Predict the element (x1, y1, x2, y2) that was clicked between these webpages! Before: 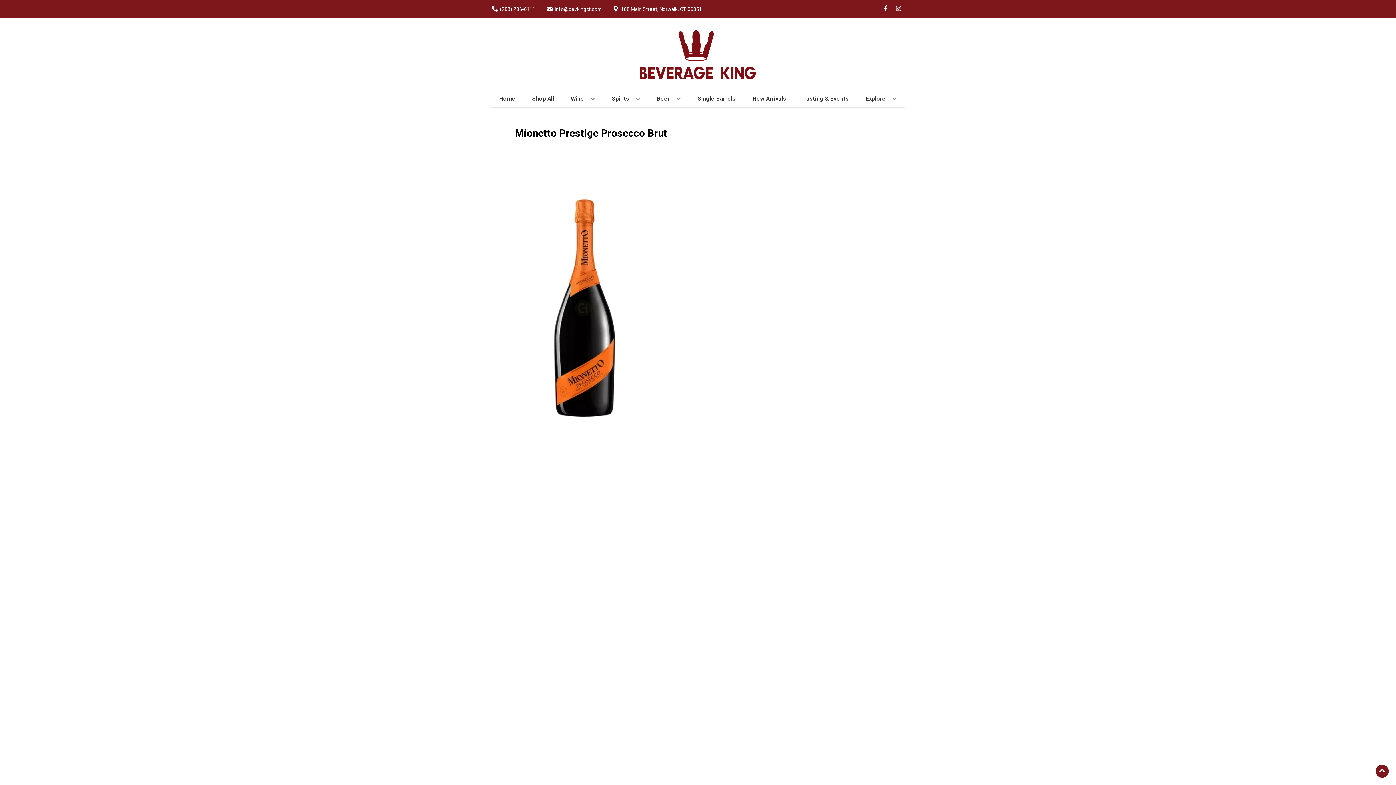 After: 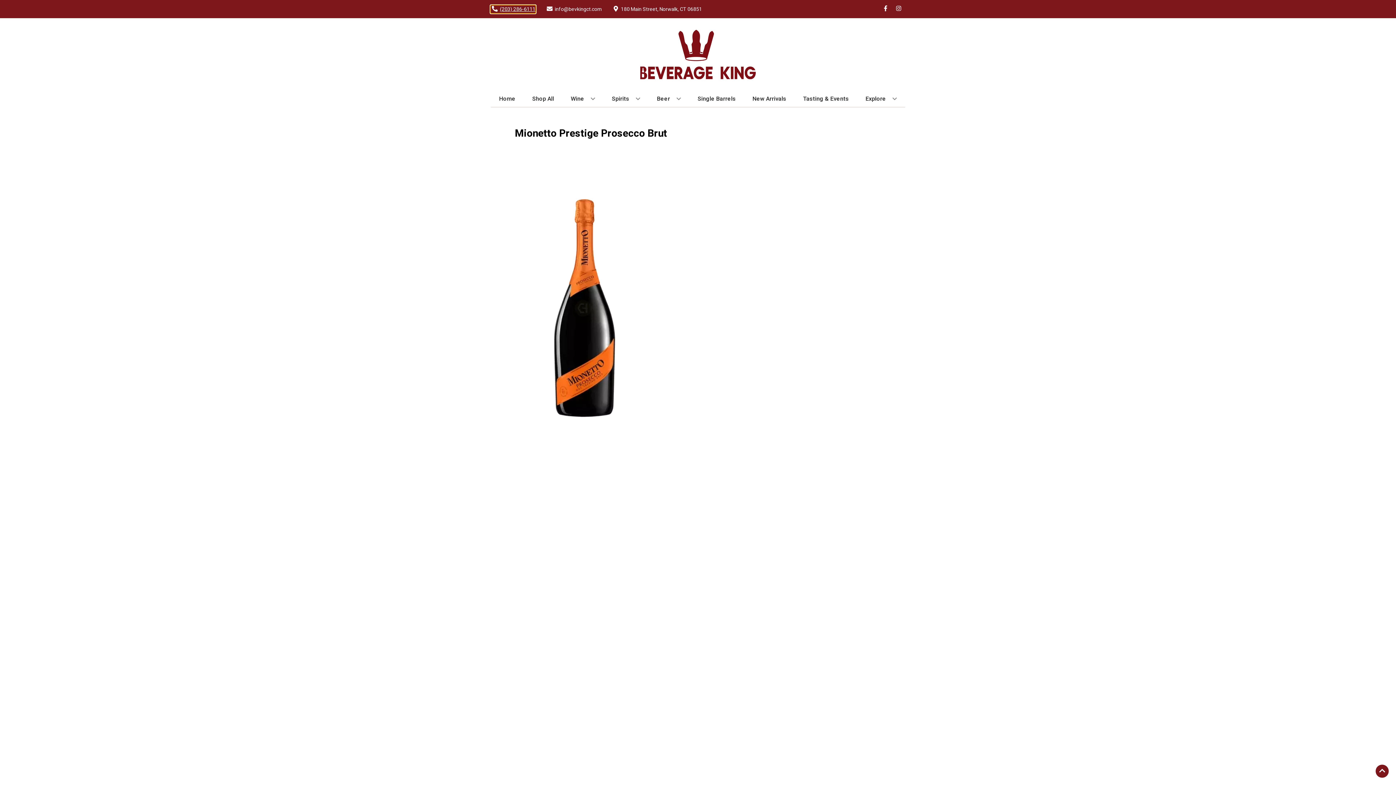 Action: bbox: (490, 5, 535, 12) label: Store number is (203) 286-6111 Clicking will open a link in a new tab